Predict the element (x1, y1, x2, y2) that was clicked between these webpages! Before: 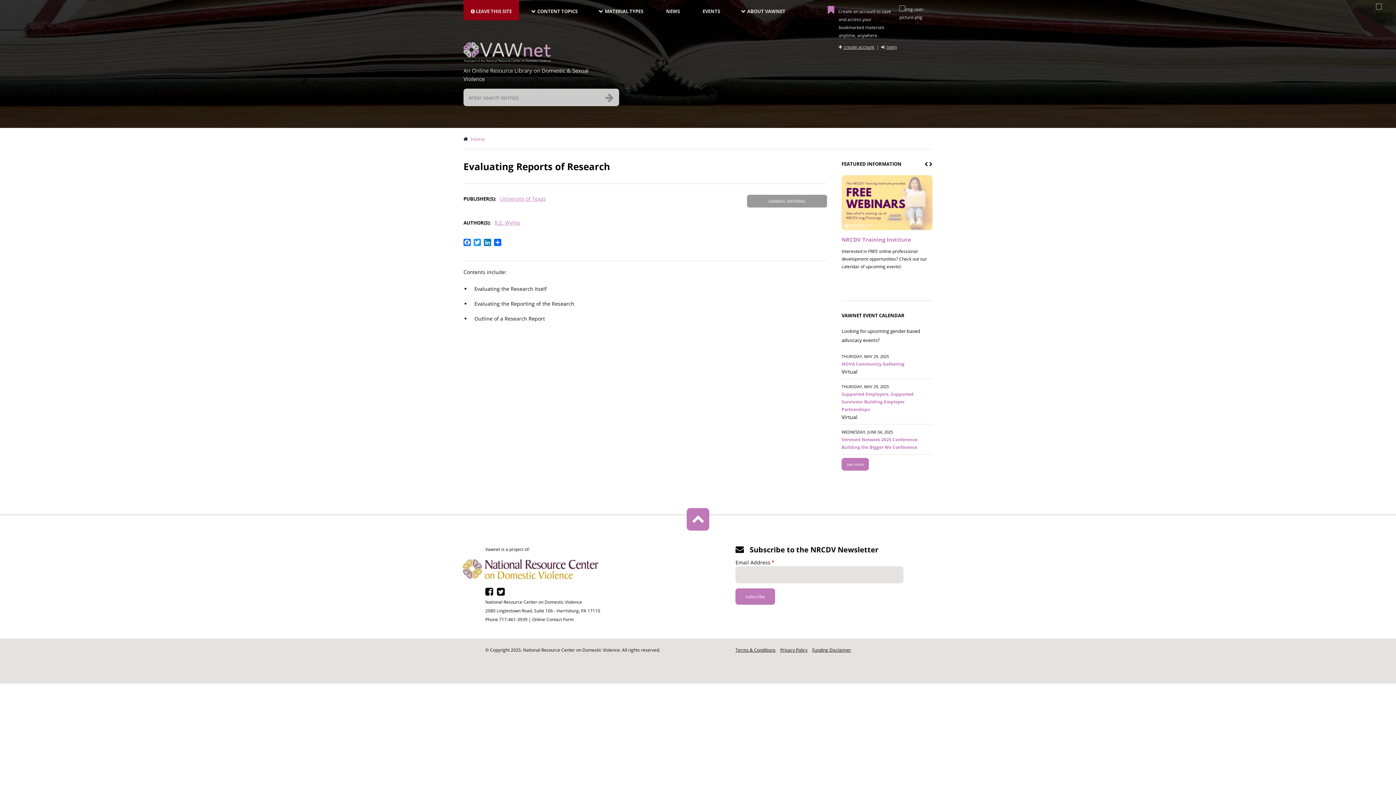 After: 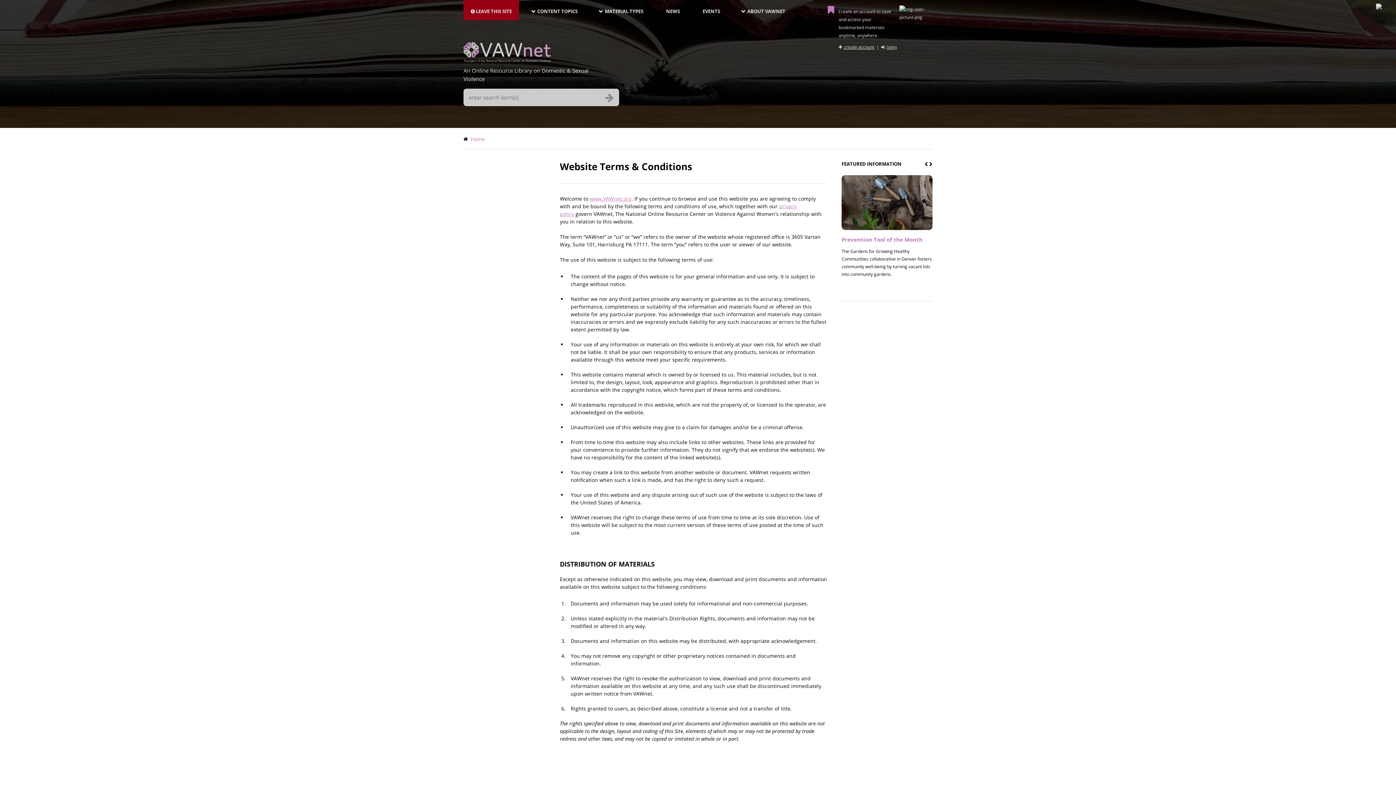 Action: bbox: (735, 647, 775, 653) label: Terms & Conditions